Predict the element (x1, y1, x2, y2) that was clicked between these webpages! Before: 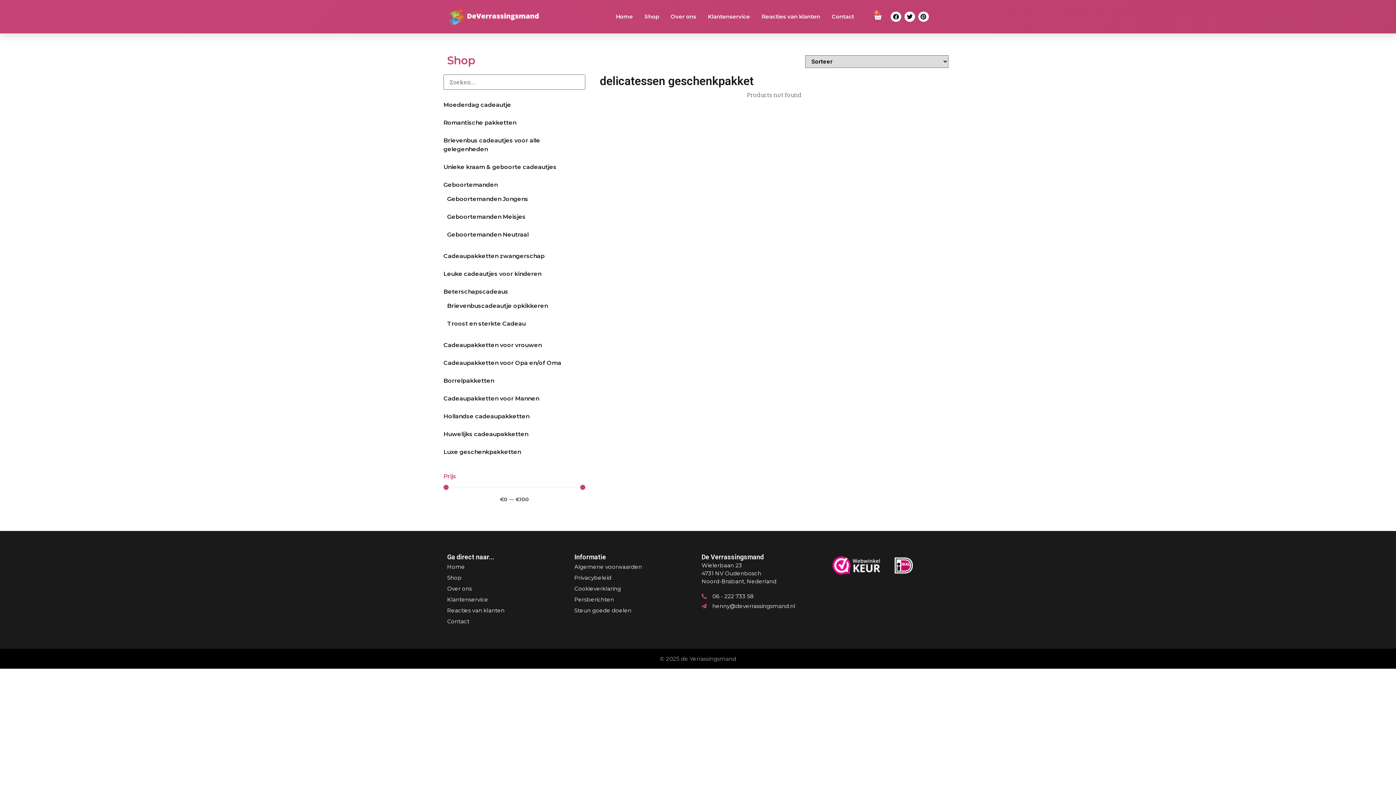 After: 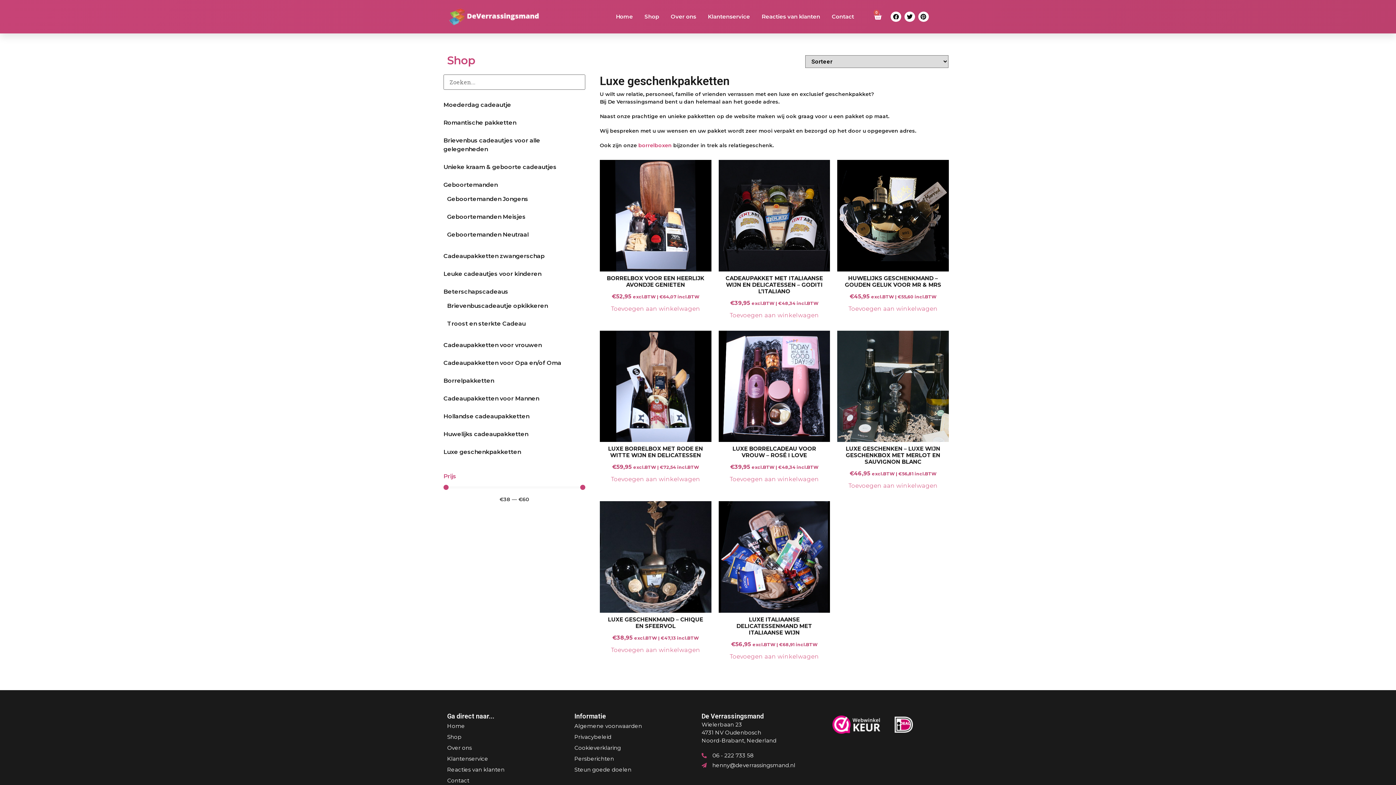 Action: label: Luxe geschenkpakketten bbox: (443, 448, 521, 456)